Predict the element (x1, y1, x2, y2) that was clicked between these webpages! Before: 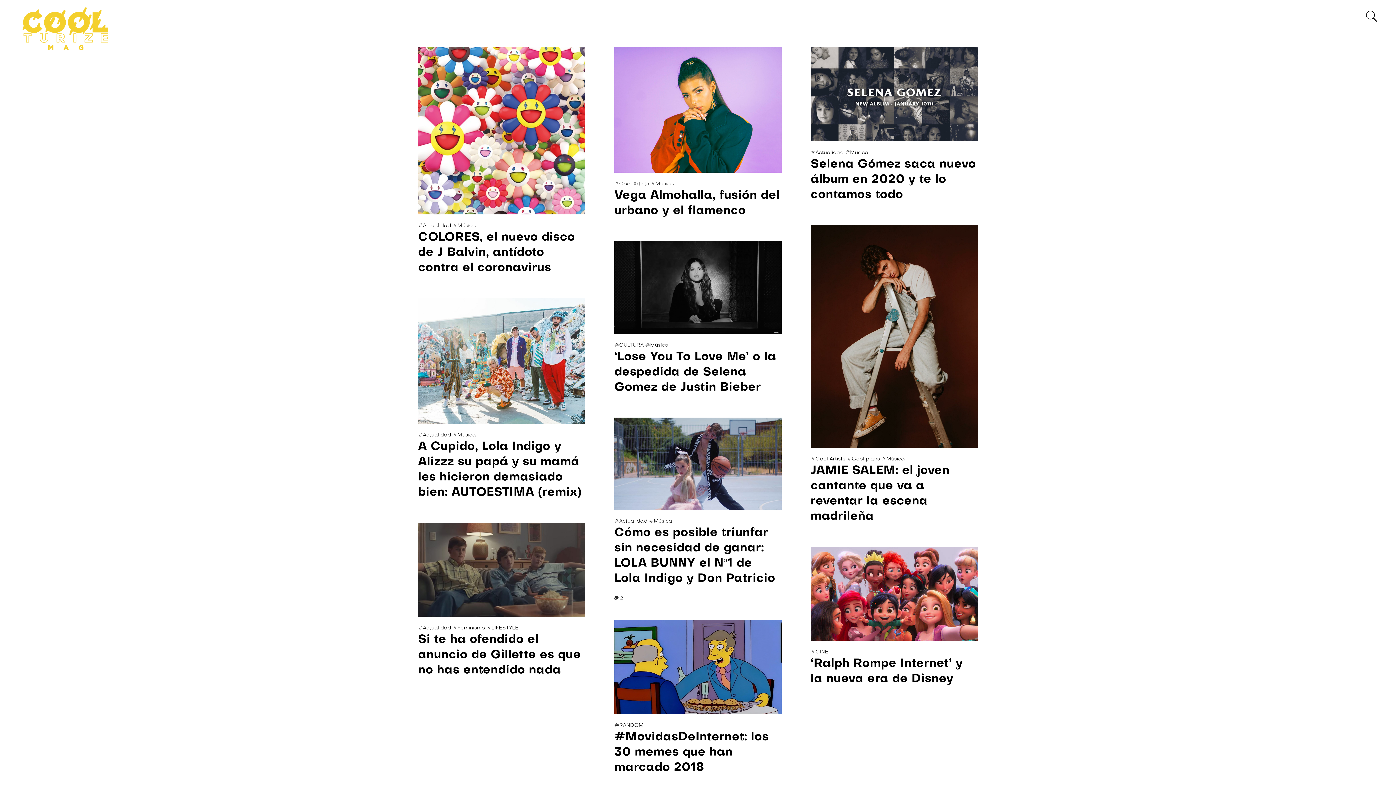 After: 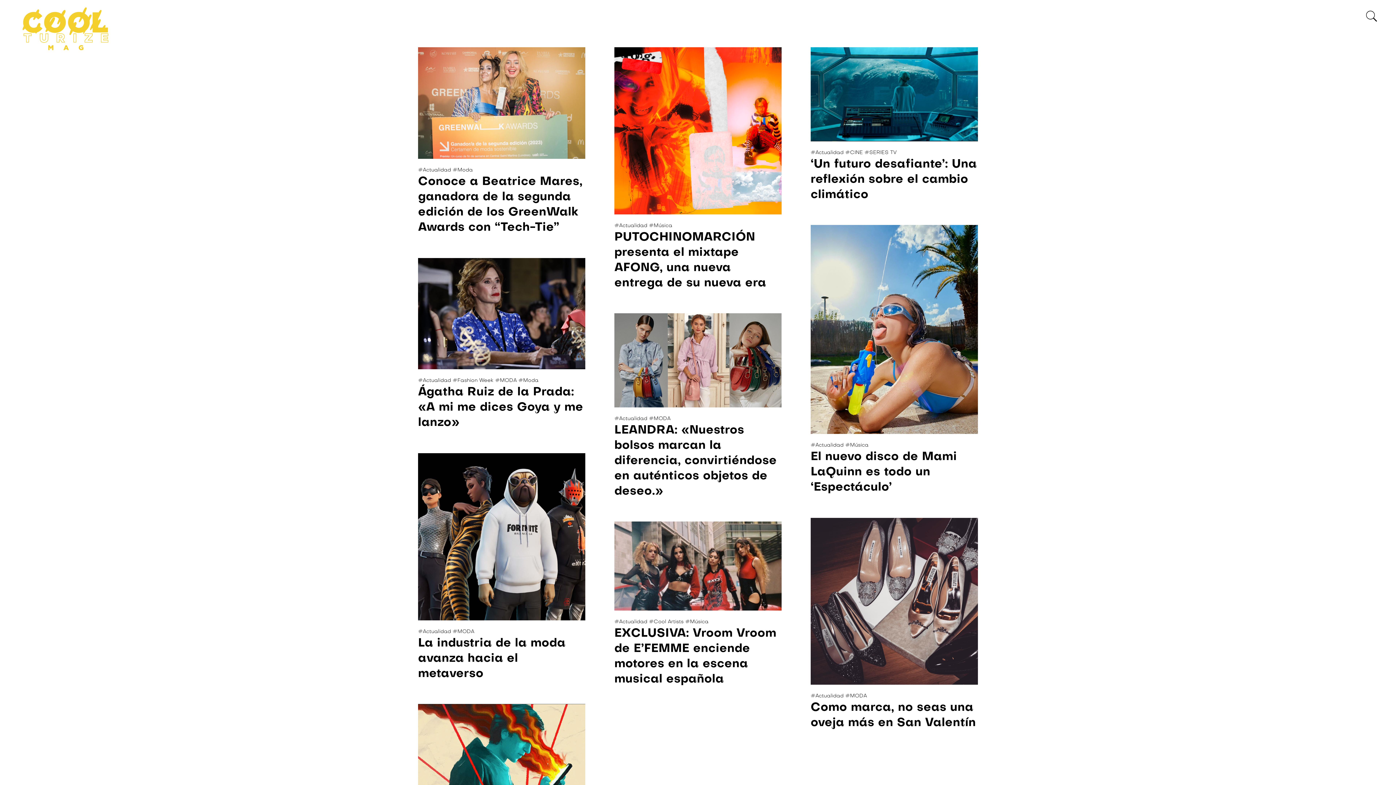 Action: bbox: (619, 519, 647, 524) label: Actualidad